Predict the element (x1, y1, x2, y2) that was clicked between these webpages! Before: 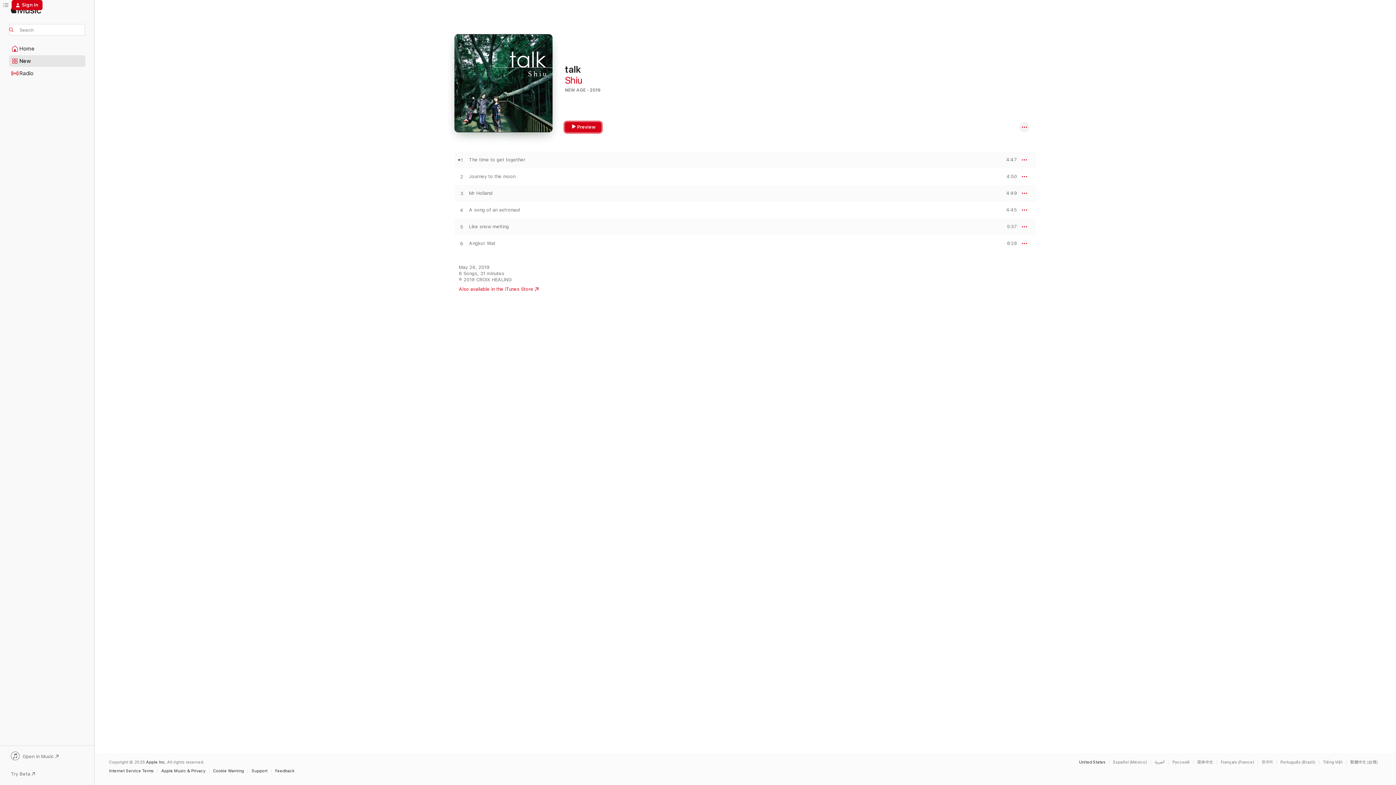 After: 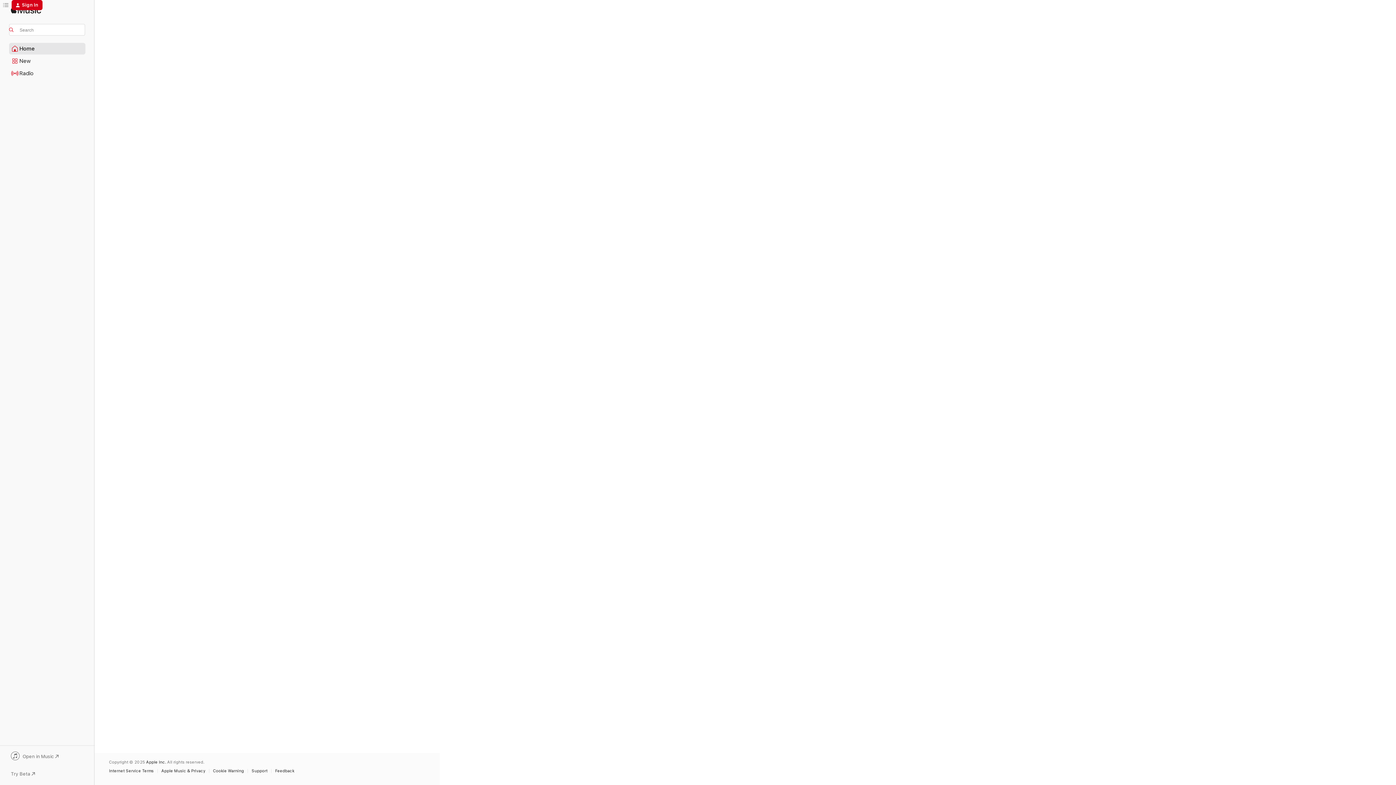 Action: bbox: (9, 43, 85, 54) label: Home